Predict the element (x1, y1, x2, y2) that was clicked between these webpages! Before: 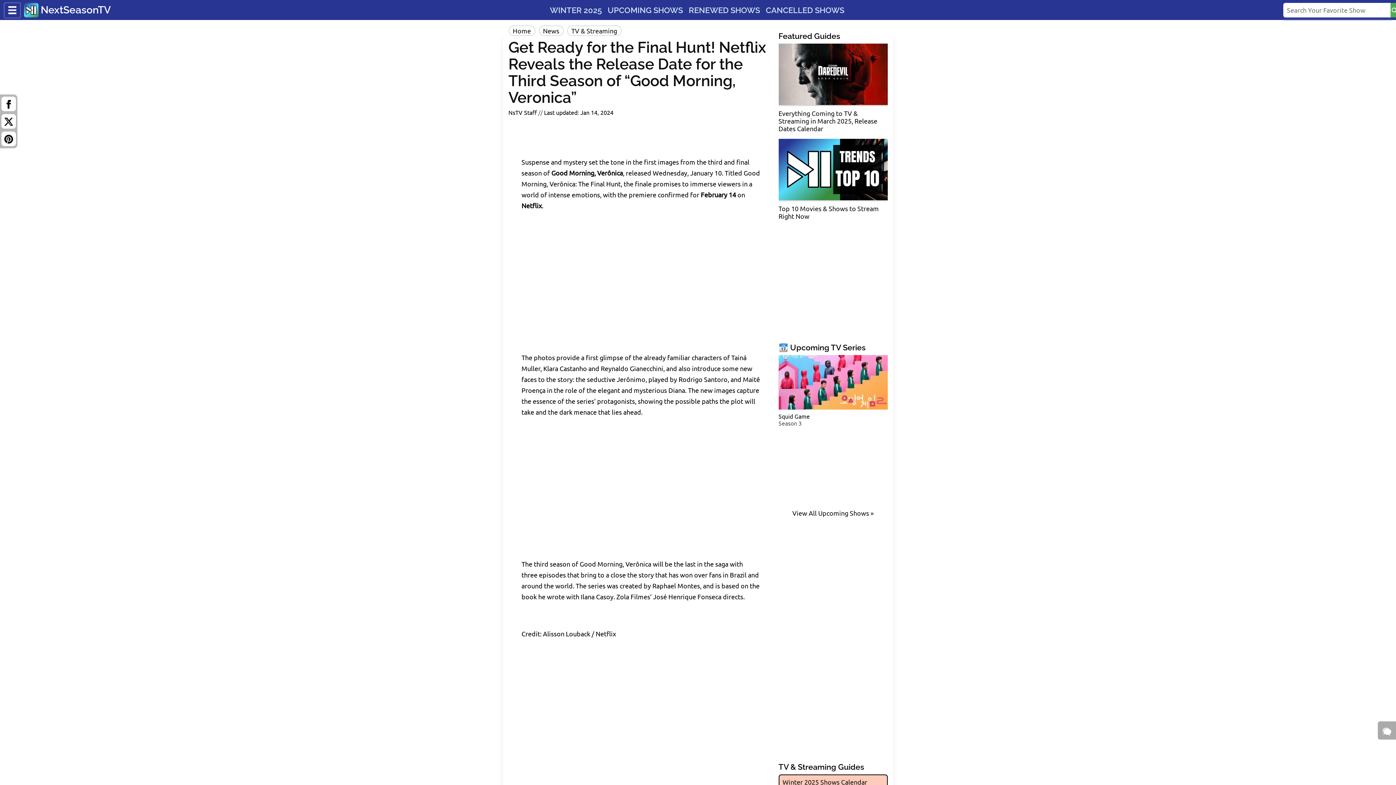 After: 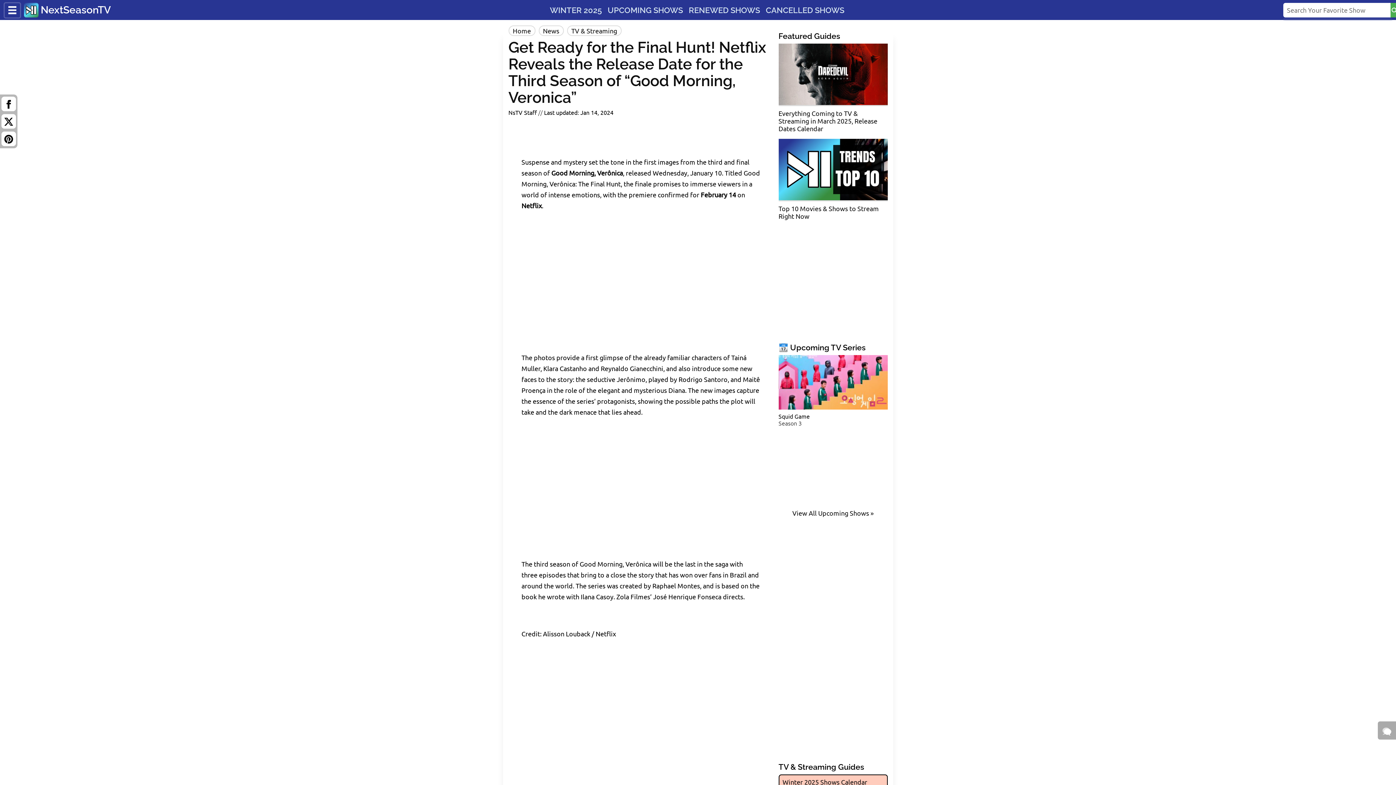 Action: label: Tweet bbox: (1, 114, 16, 128)